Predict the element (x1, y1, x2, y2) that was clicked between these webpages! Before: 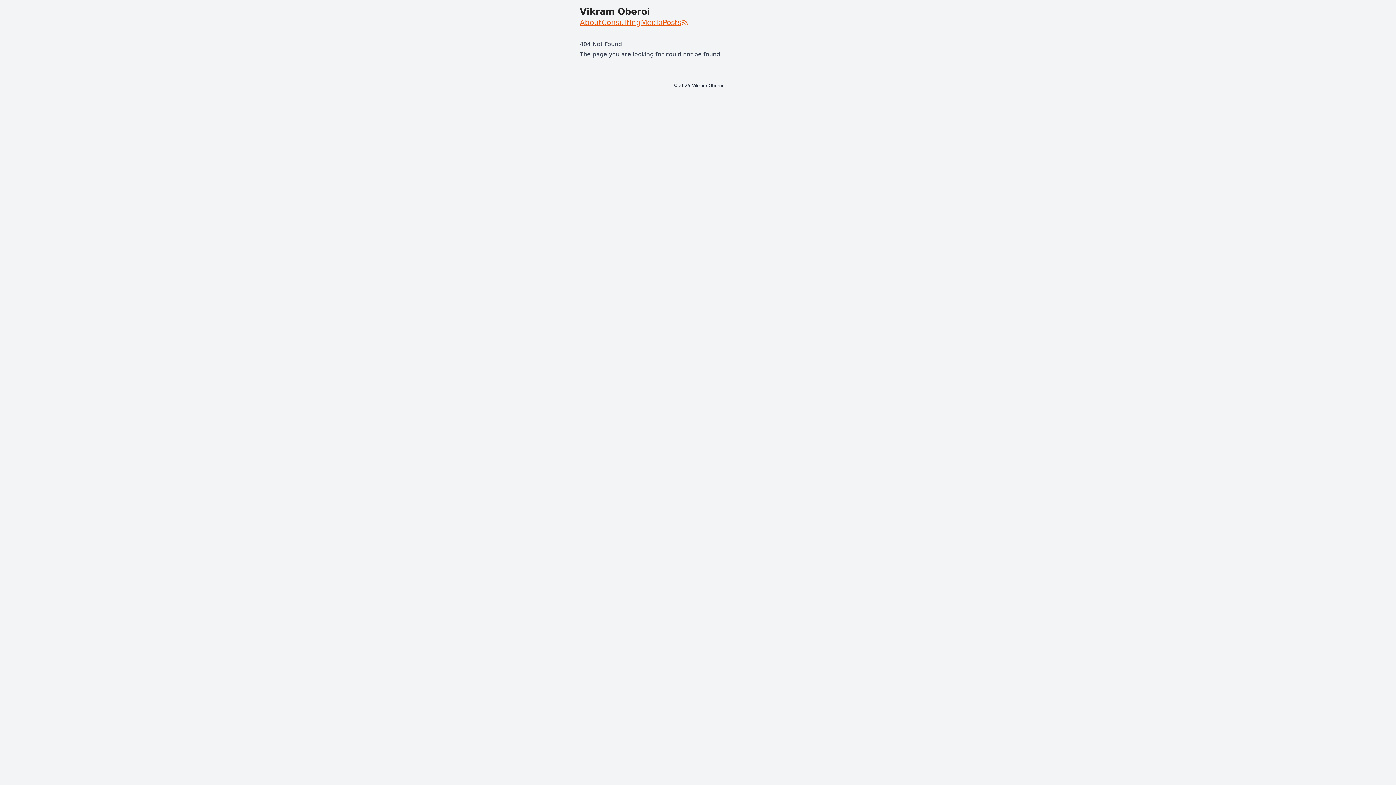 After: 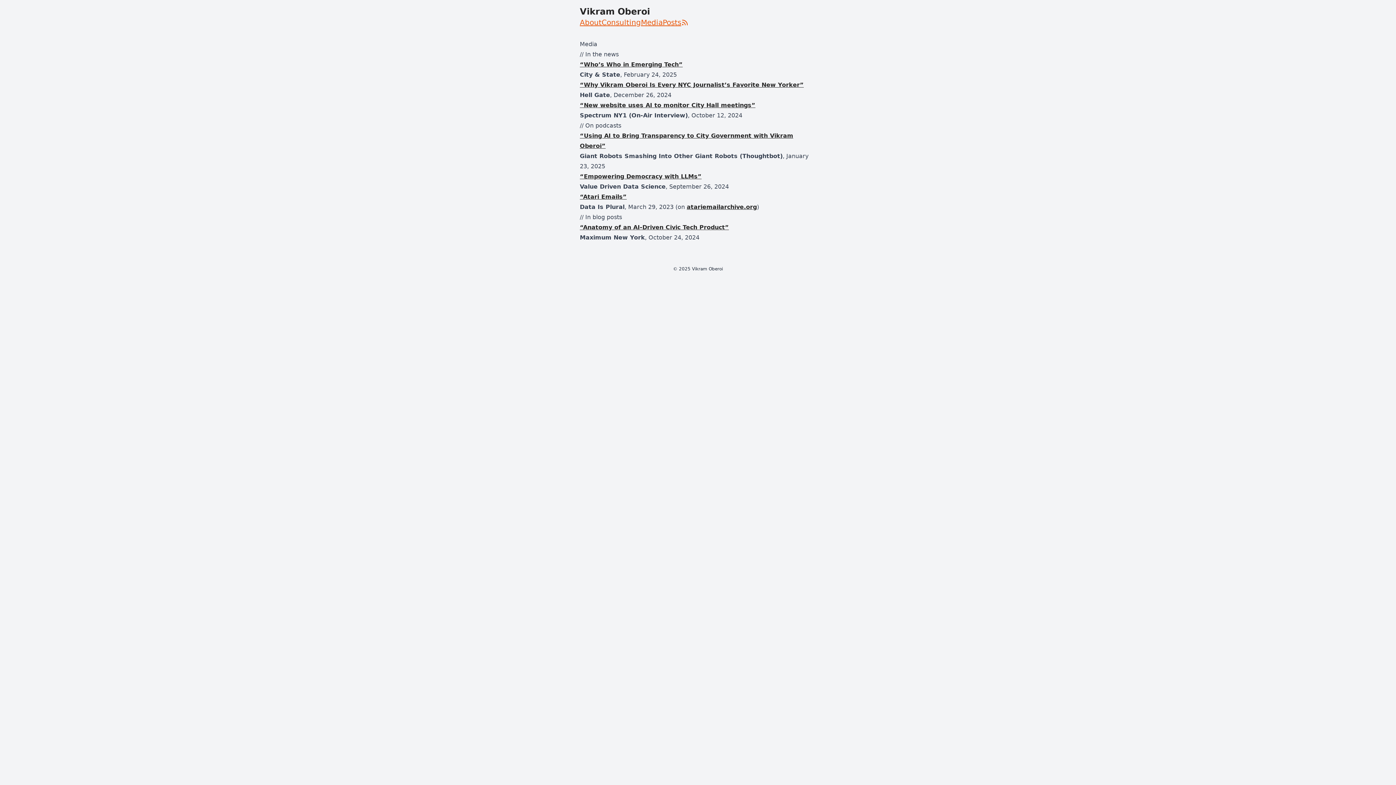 Action: bbox: (641, 17, 662, 27) label: Media